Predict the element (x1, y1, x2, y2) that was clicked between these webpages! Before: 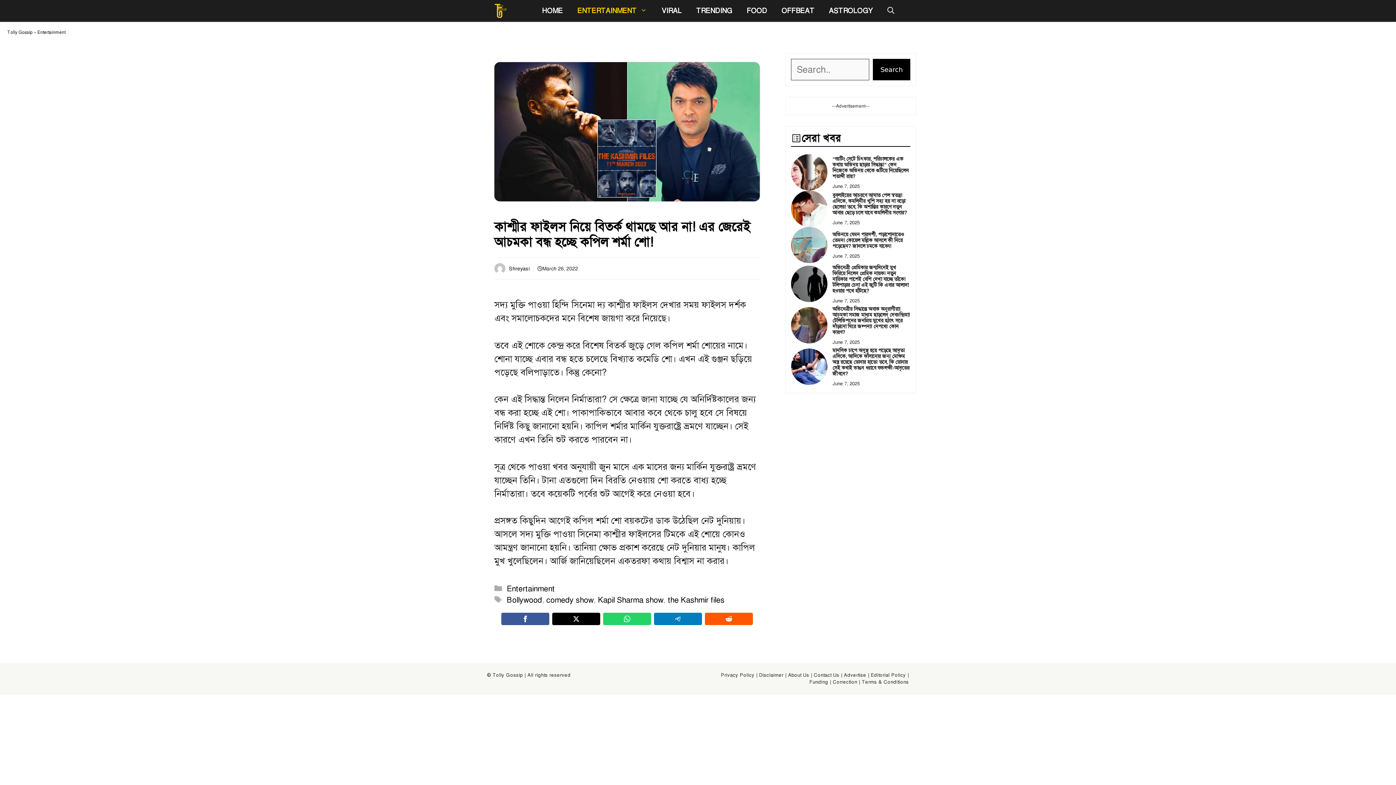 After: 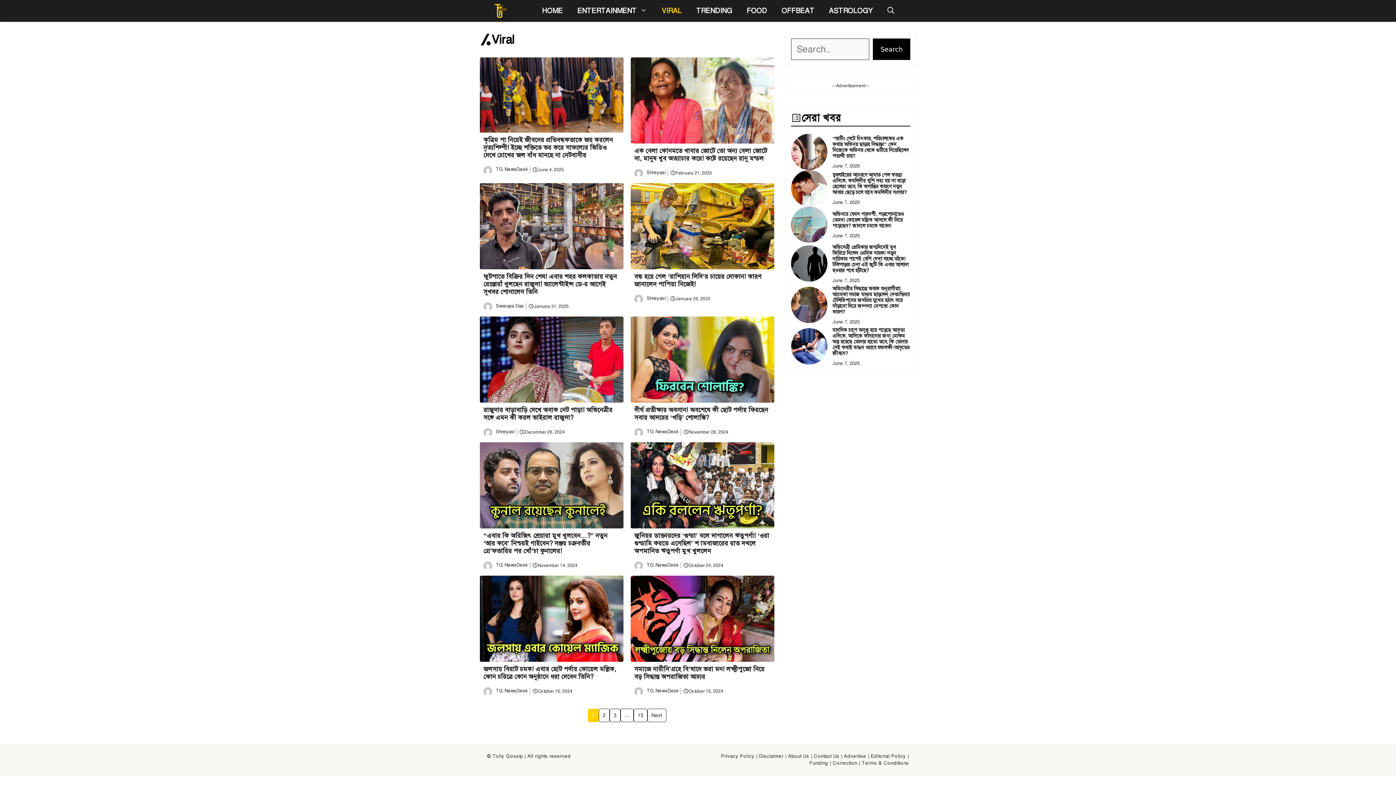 Action: bbox: (654, 0, 689, 21) label: VIRAL